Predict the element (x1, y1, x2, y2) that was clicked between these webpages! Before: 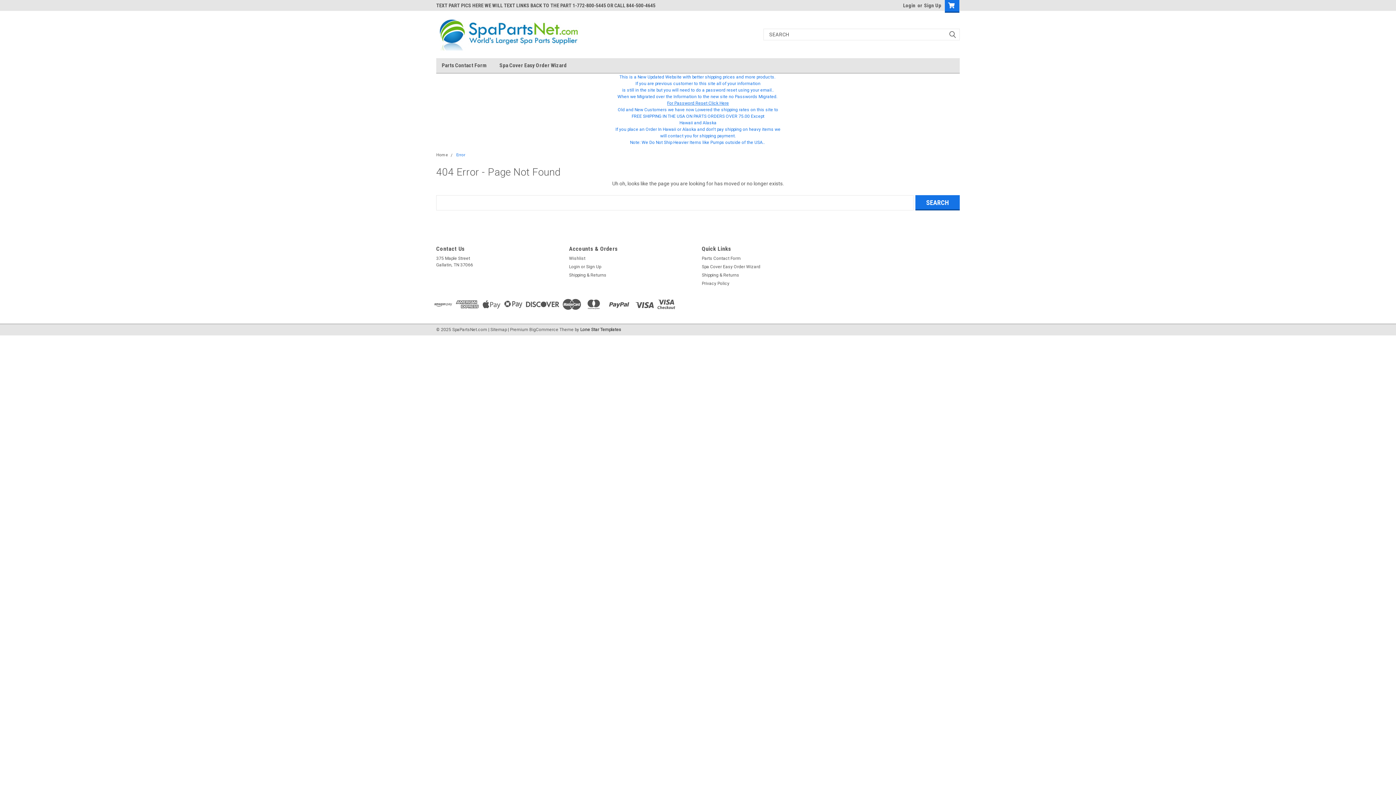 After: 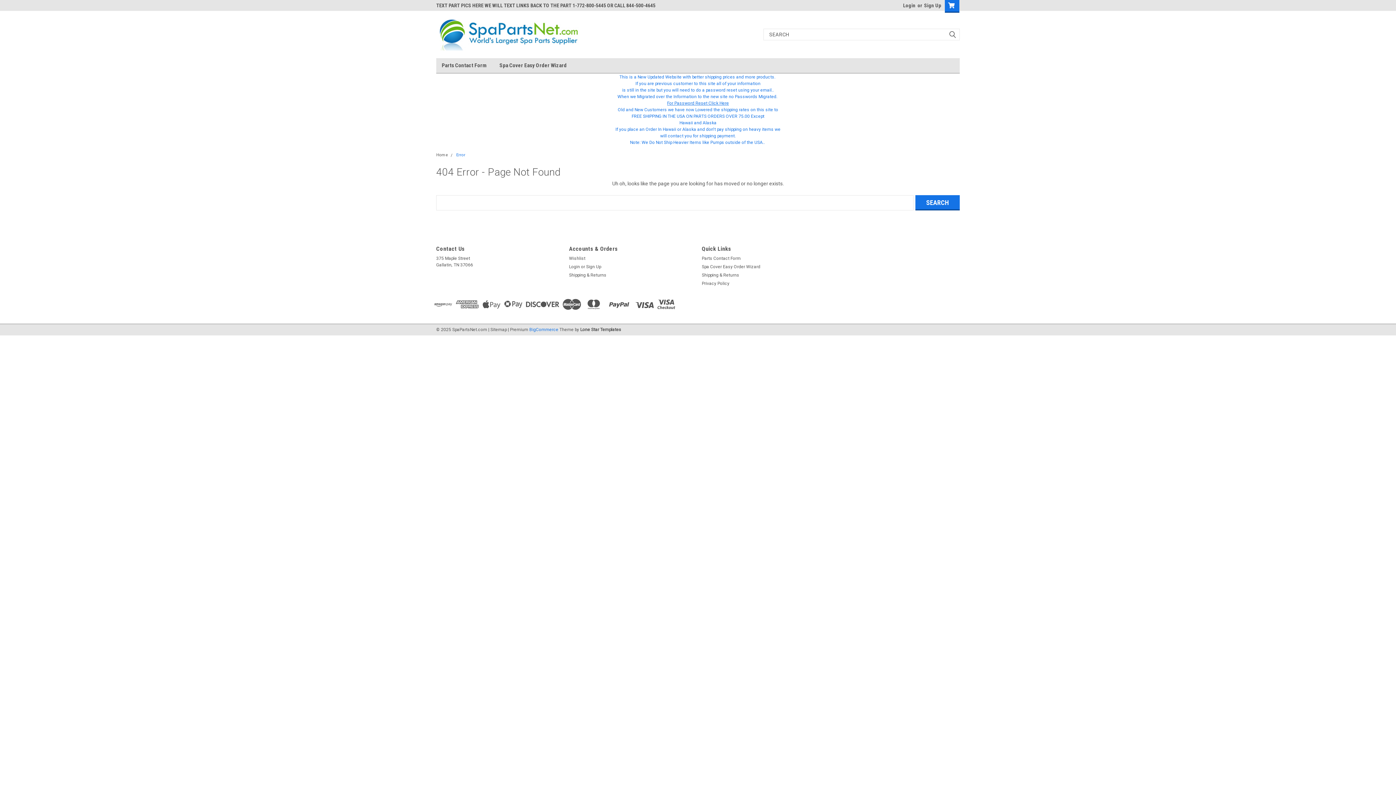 Action: bbox: (529, 327, 558, 332) label: BigCommerce